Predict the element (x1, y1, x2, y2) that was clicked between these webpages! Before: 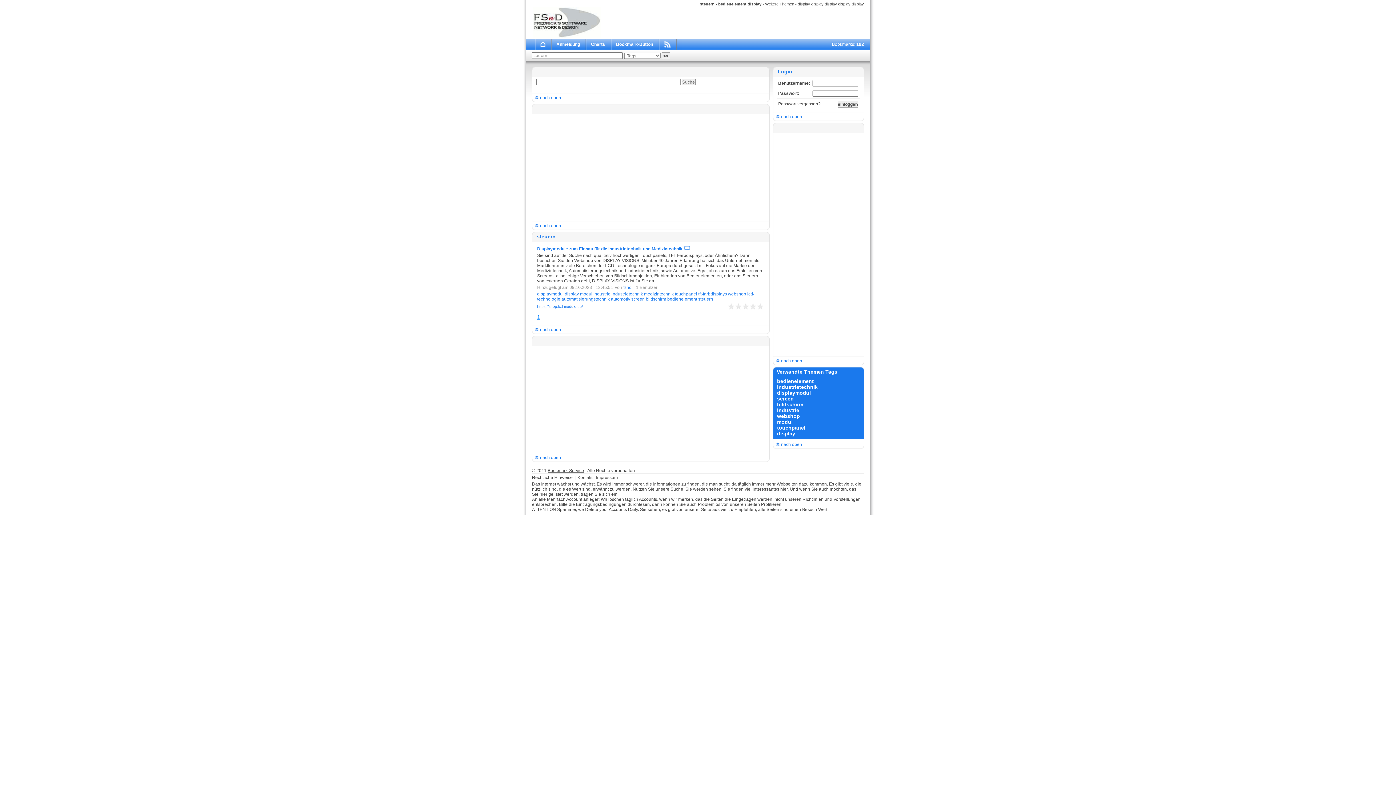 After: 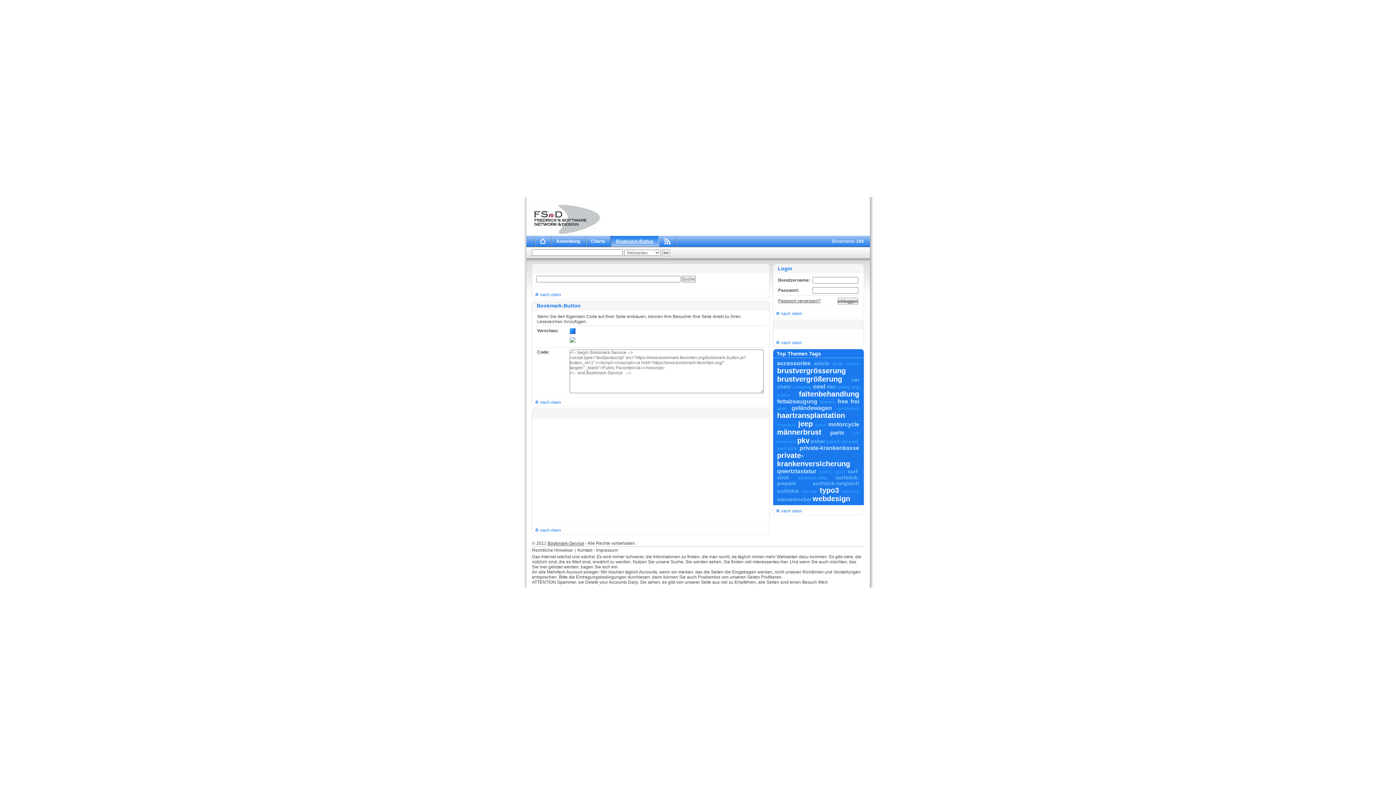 Action: bbox: (616, 41, 653, 46) label: Bookmark-Button